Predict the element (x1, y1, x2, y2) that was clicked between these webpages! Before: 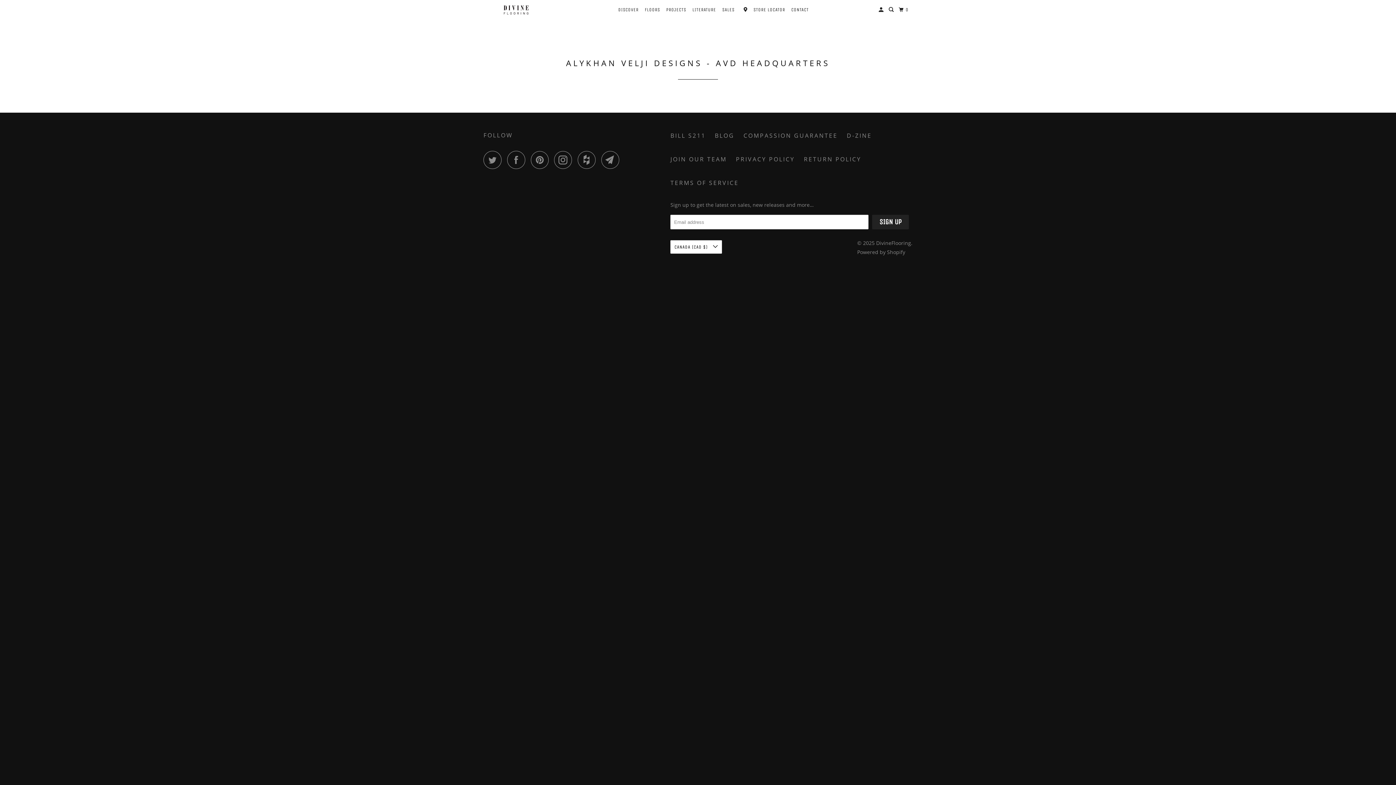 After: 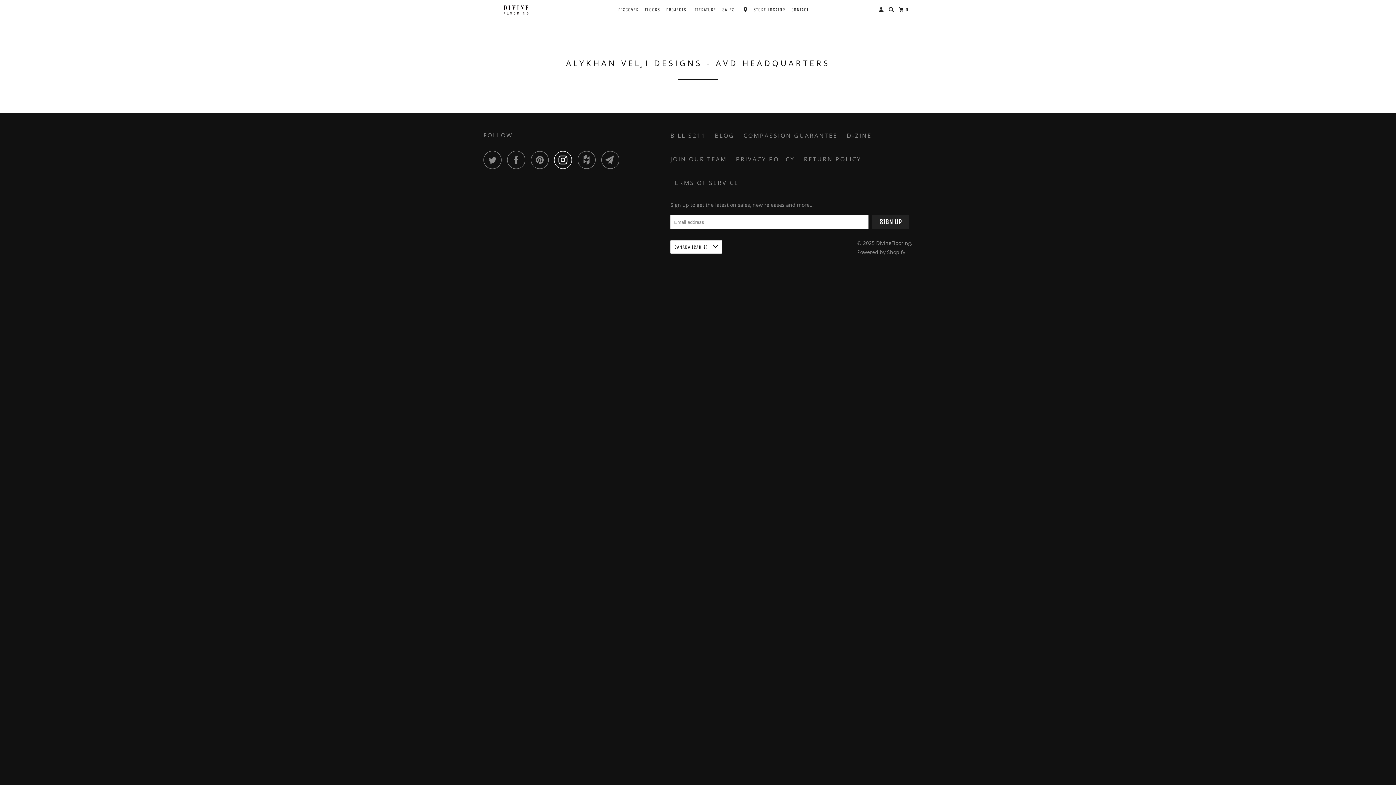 Action: bbox: (554, 150, 576, 169)